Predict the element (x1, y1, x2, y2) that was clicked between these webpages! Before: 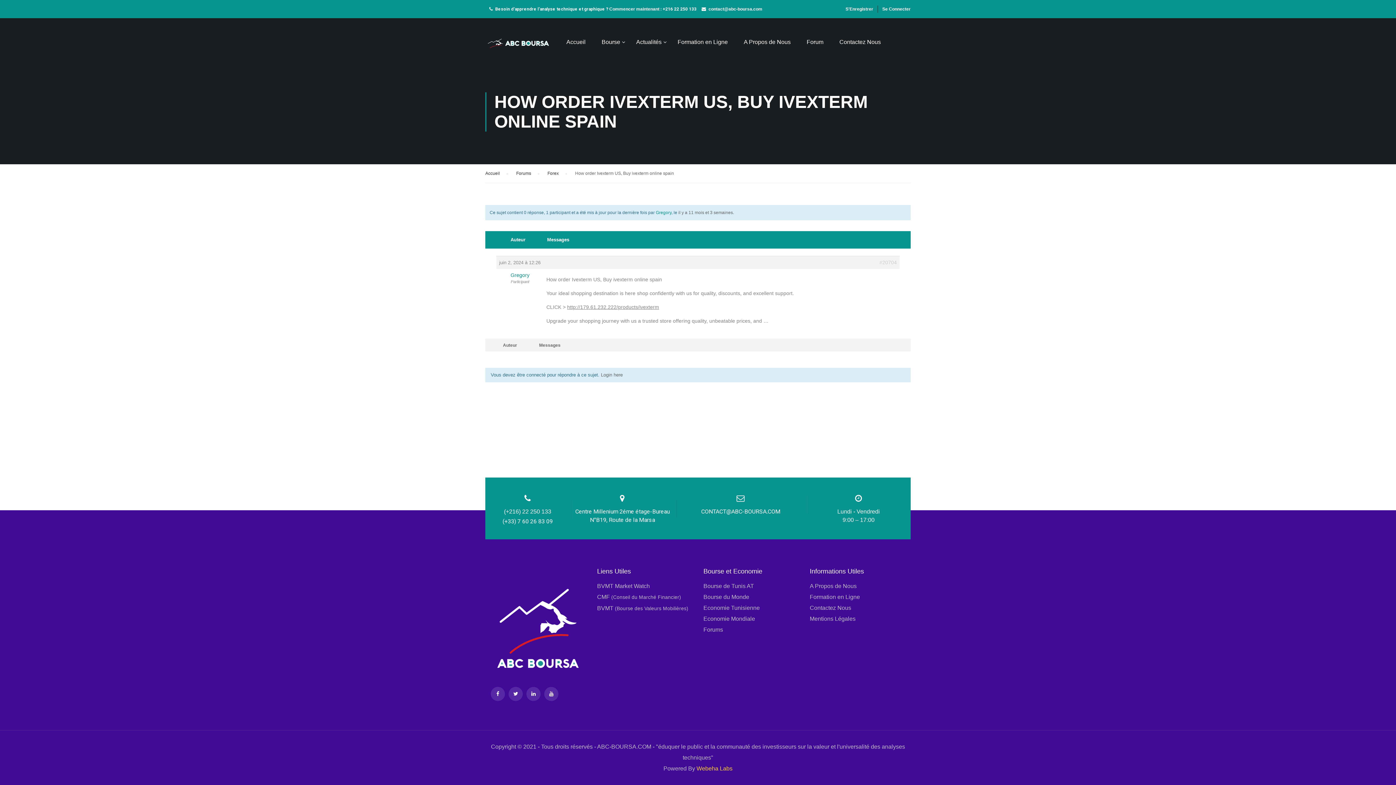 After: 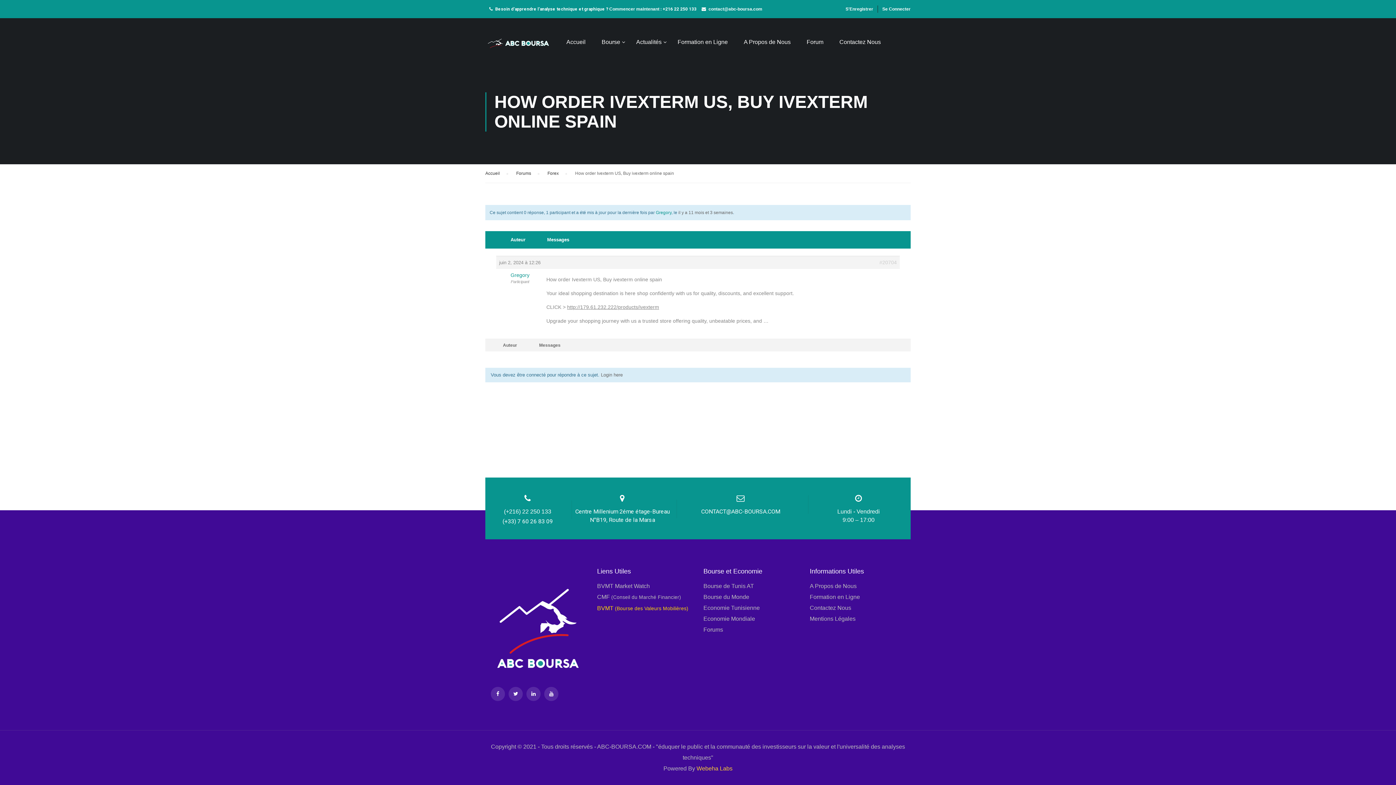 Action: label: BVMT (Bourse des Valeurs Mobilières) bbox: (597, 605, 688, 611)